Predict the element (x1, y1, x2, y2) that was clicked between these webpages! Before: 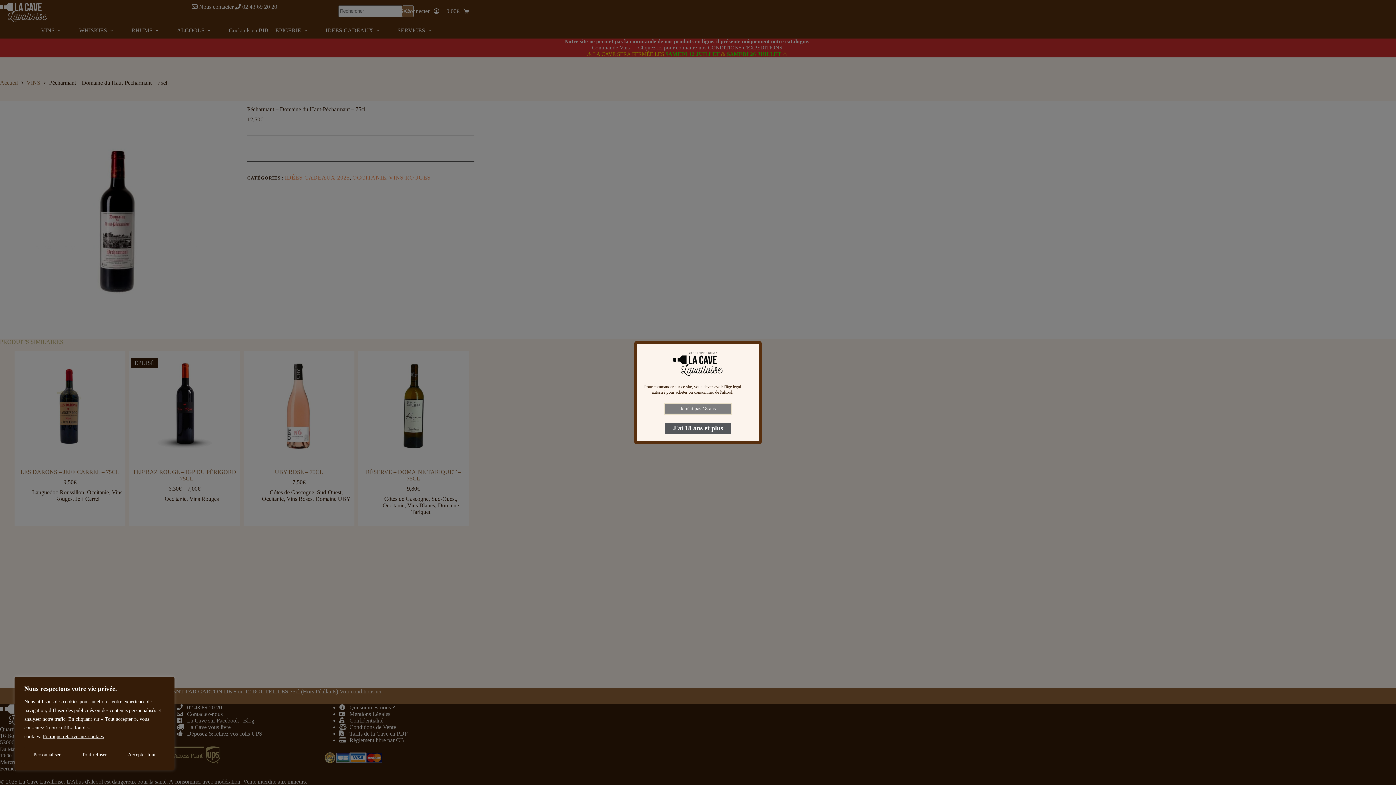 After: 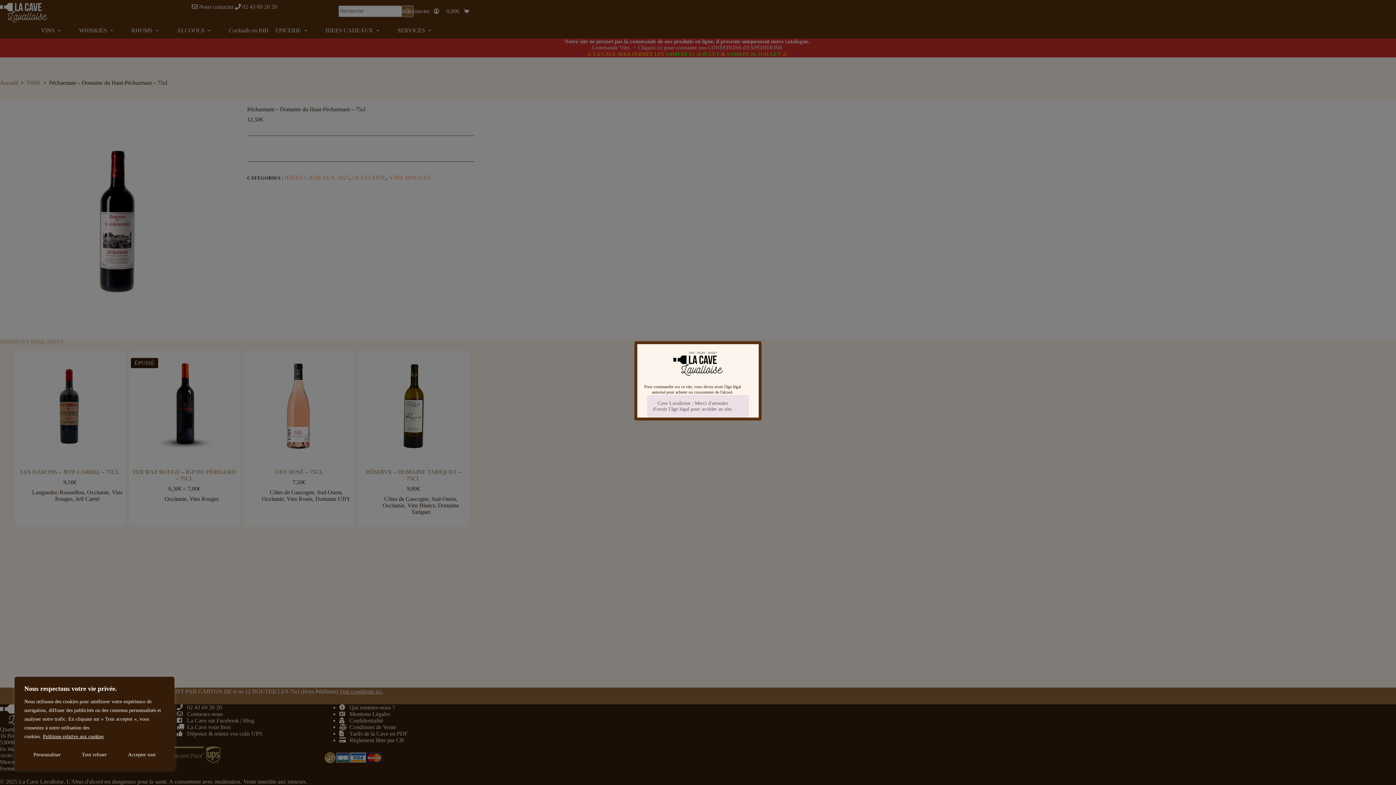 Action: label: Je n'ai pas 18 ans bbox: (665, 404, 730, 413)